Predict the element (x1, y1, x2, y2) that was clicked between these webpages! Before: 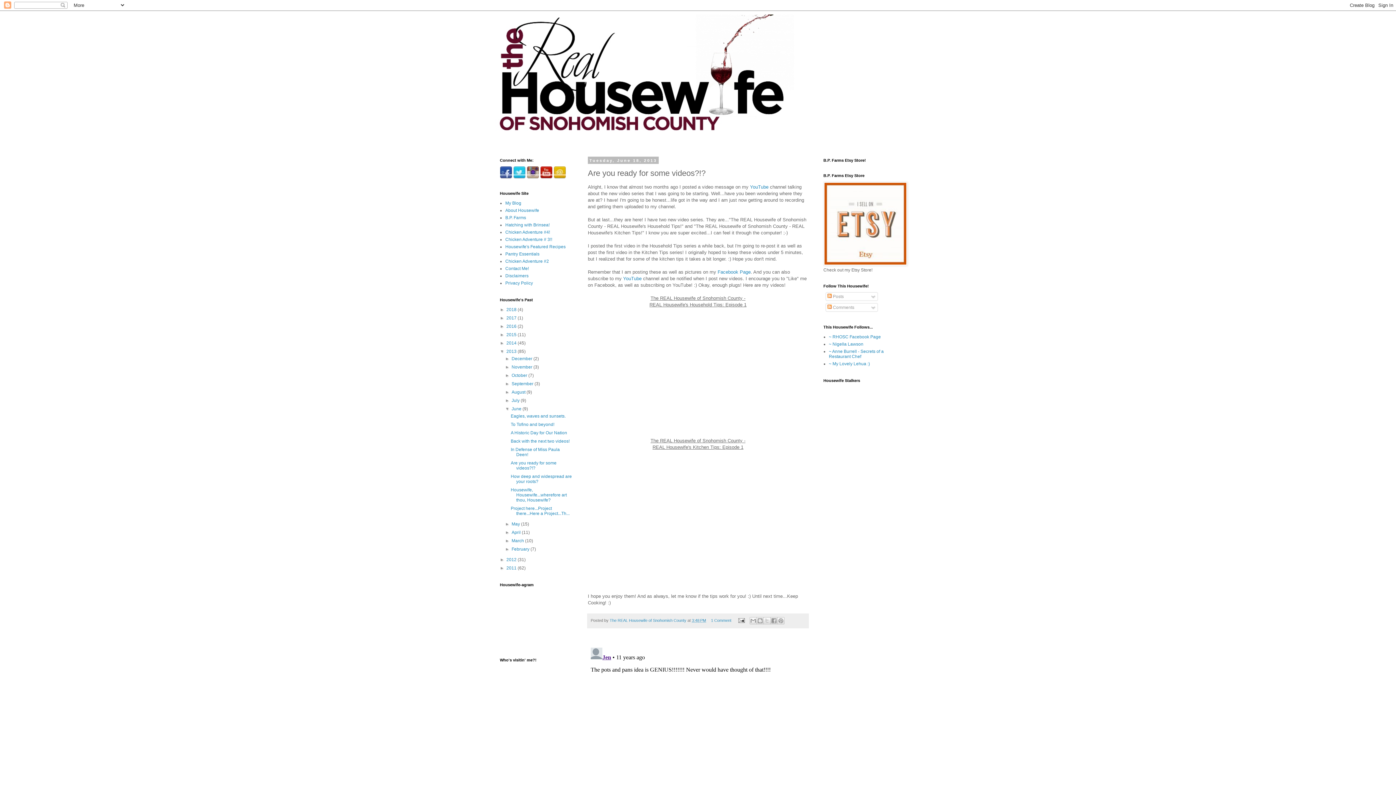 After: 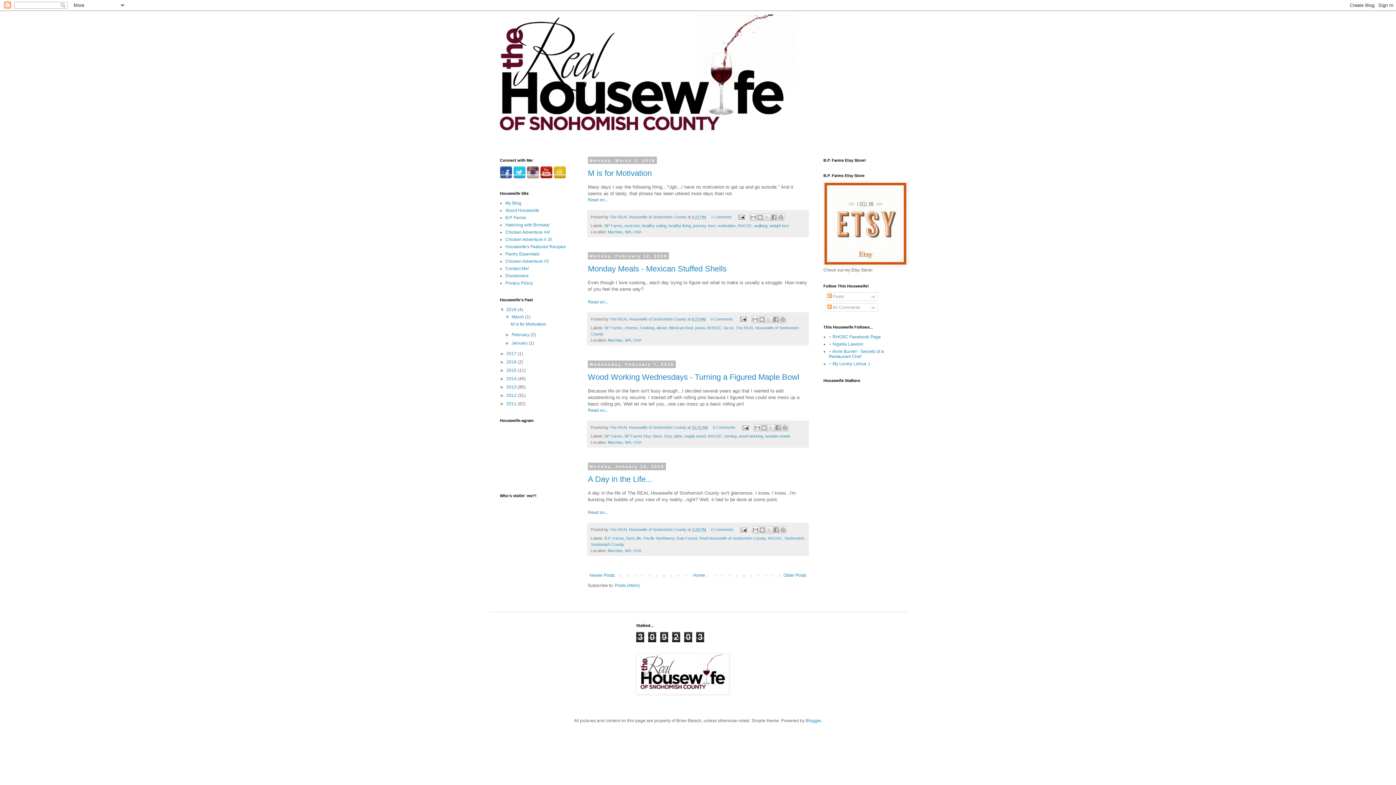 Action: bbox: (506, 307, 517, 312) label: 2018 